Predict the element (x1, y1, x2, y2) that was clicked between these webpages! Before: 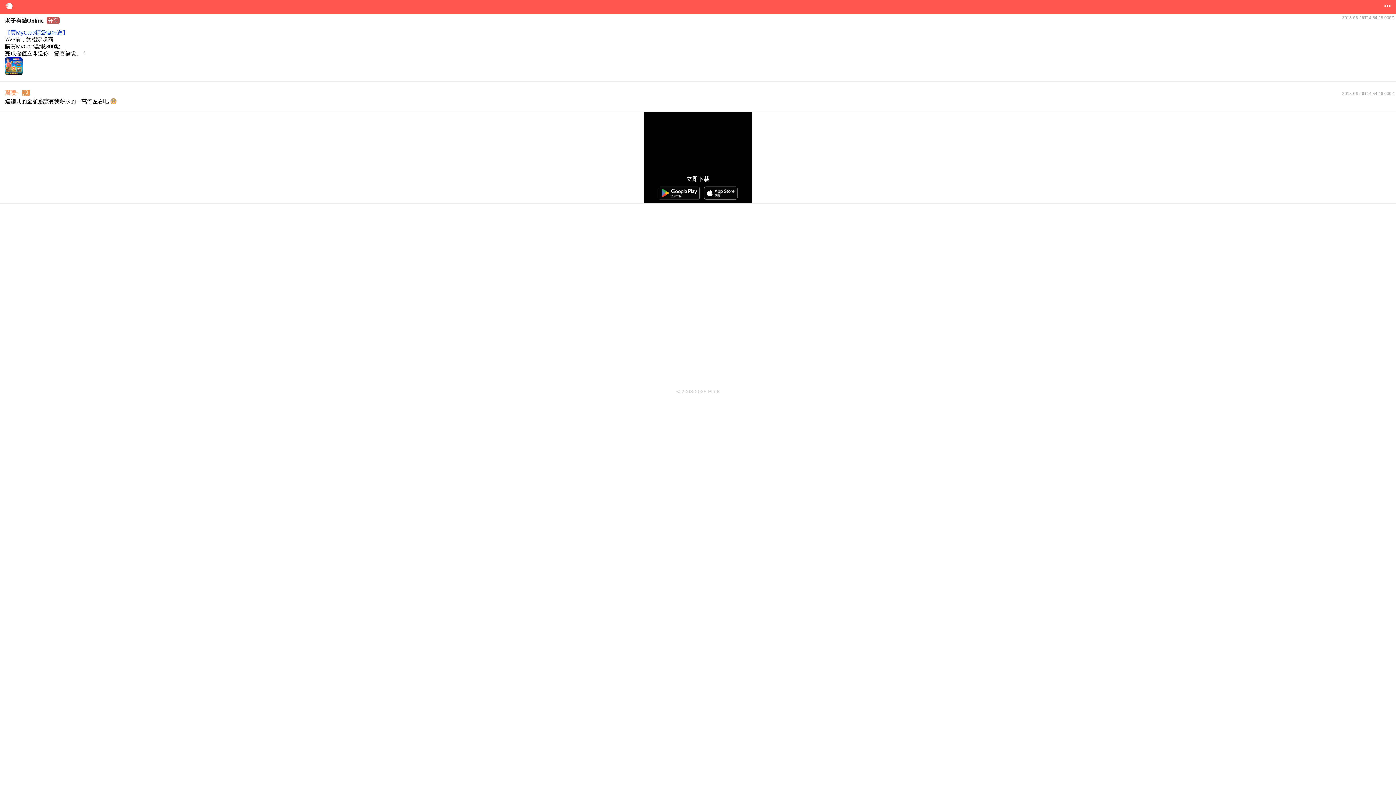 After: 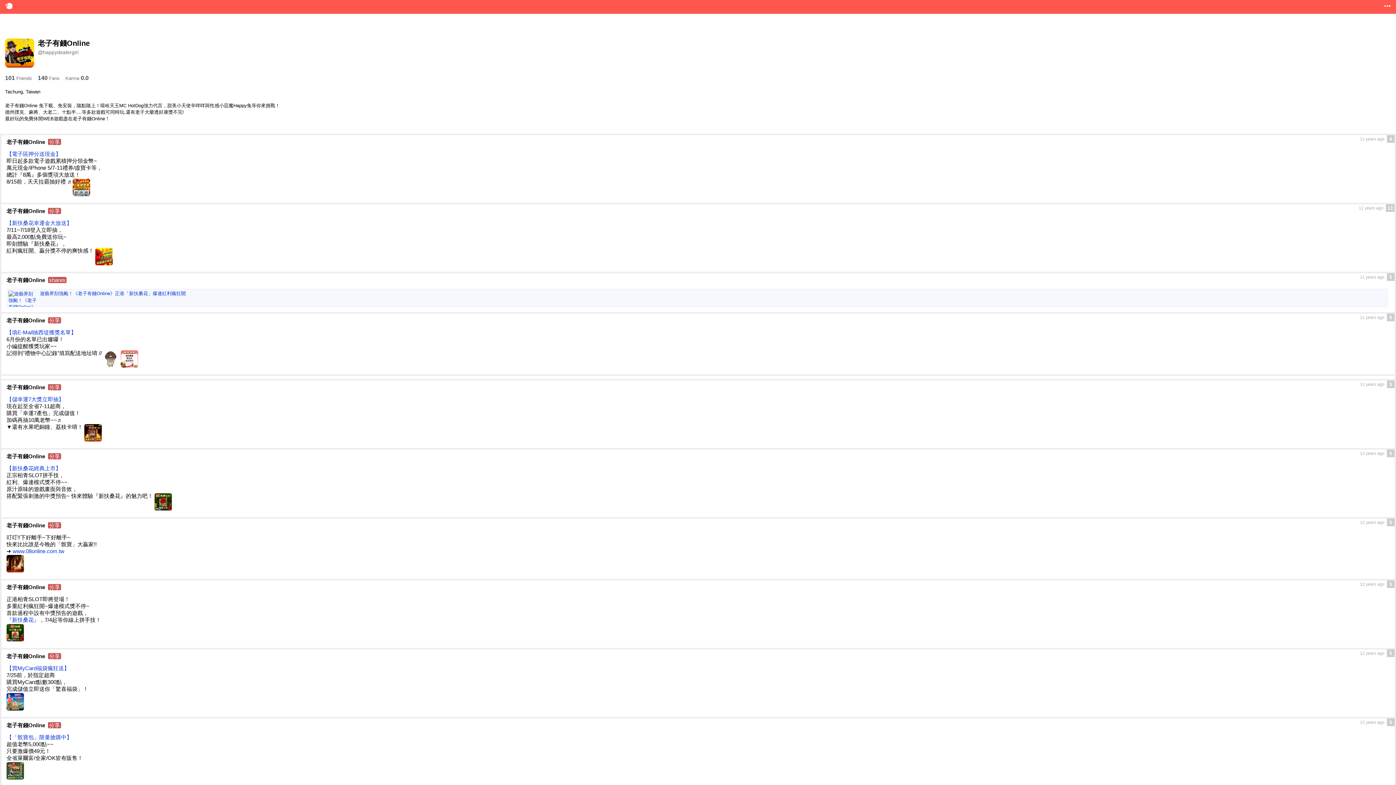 Action: bbox: (5, 17, 45, 23) label: 老子有錢Online 